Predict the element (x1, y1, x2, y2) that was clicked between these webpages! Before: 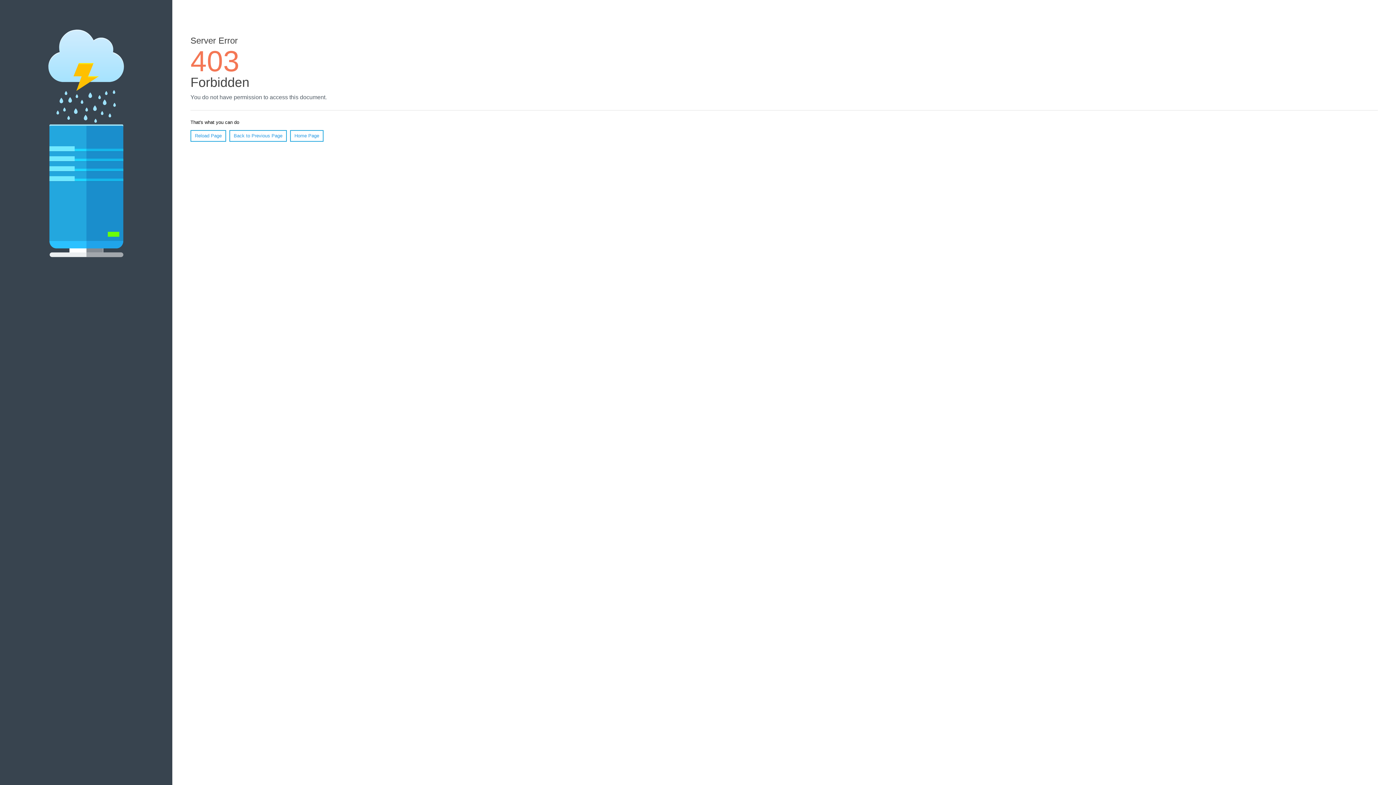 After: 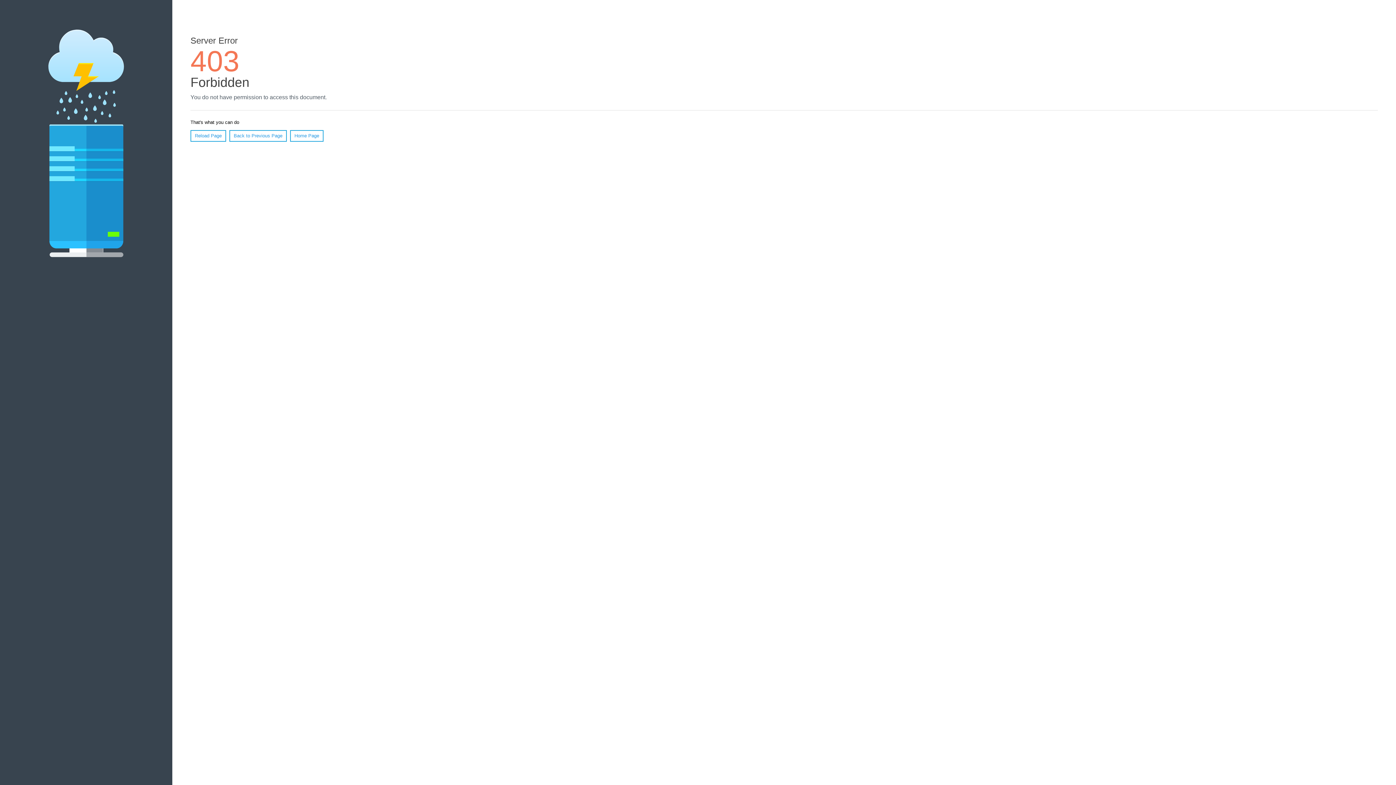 Action: bbox: (190, 130, 226, 141) label: Reload Page